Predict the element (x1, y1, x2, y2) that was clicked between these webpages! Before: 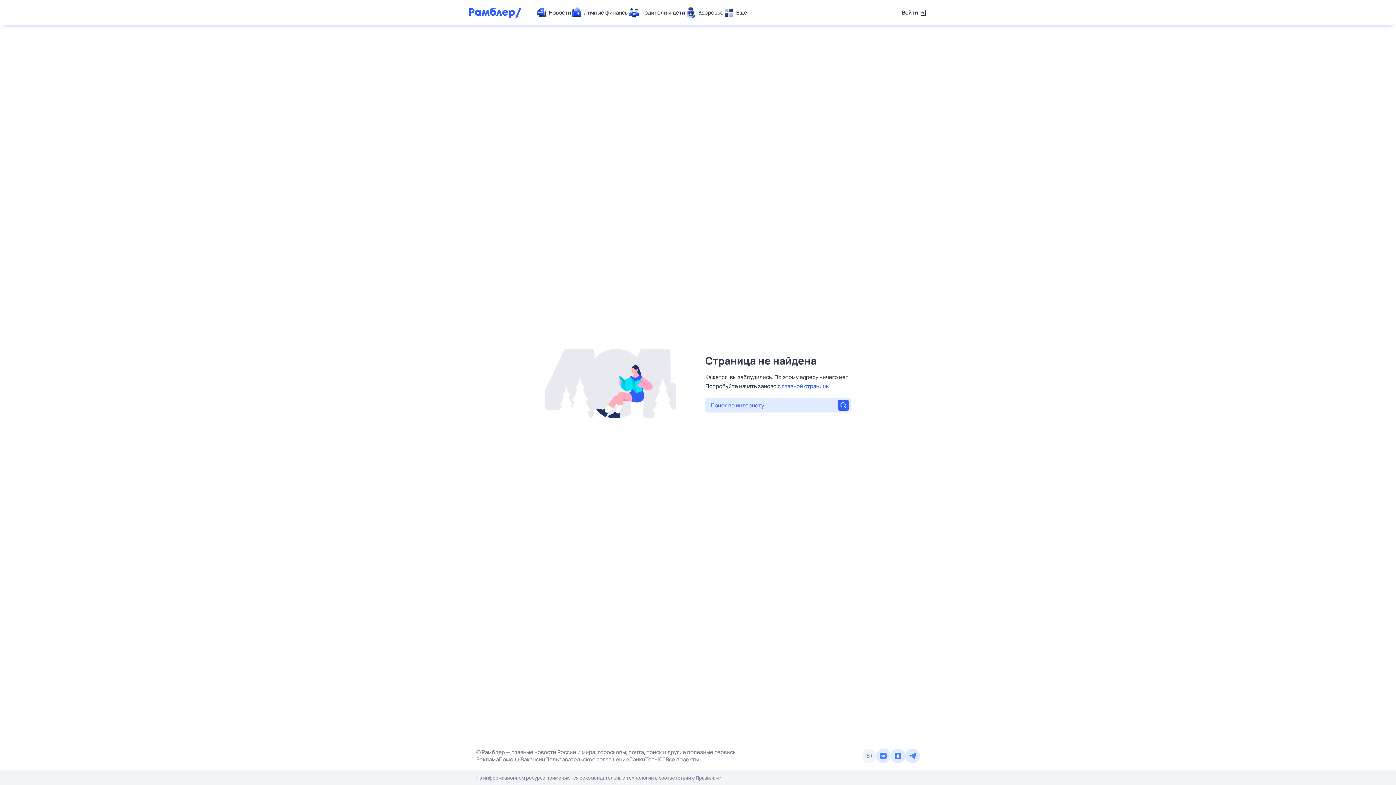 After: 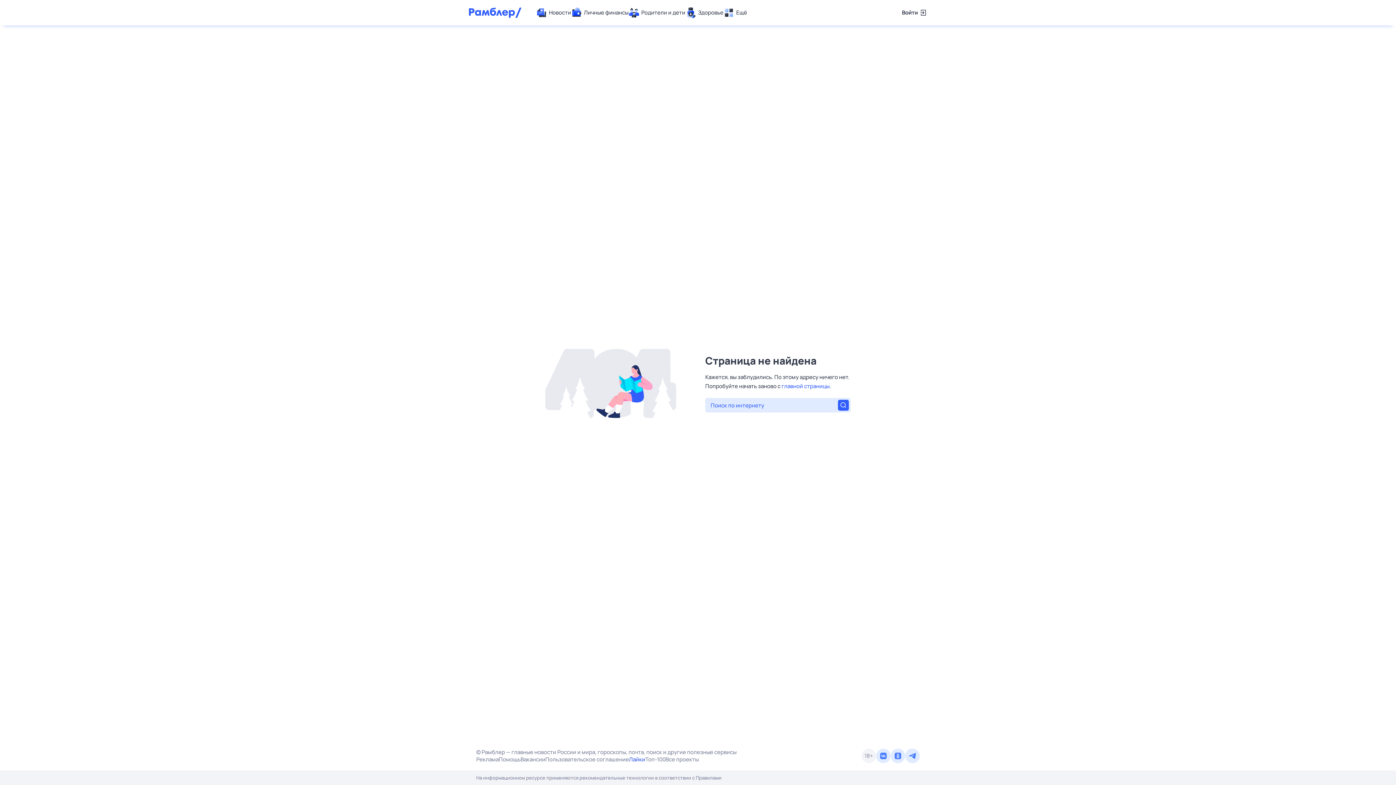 Action: bbox: (629, 756, 645, 763) label: Лайки